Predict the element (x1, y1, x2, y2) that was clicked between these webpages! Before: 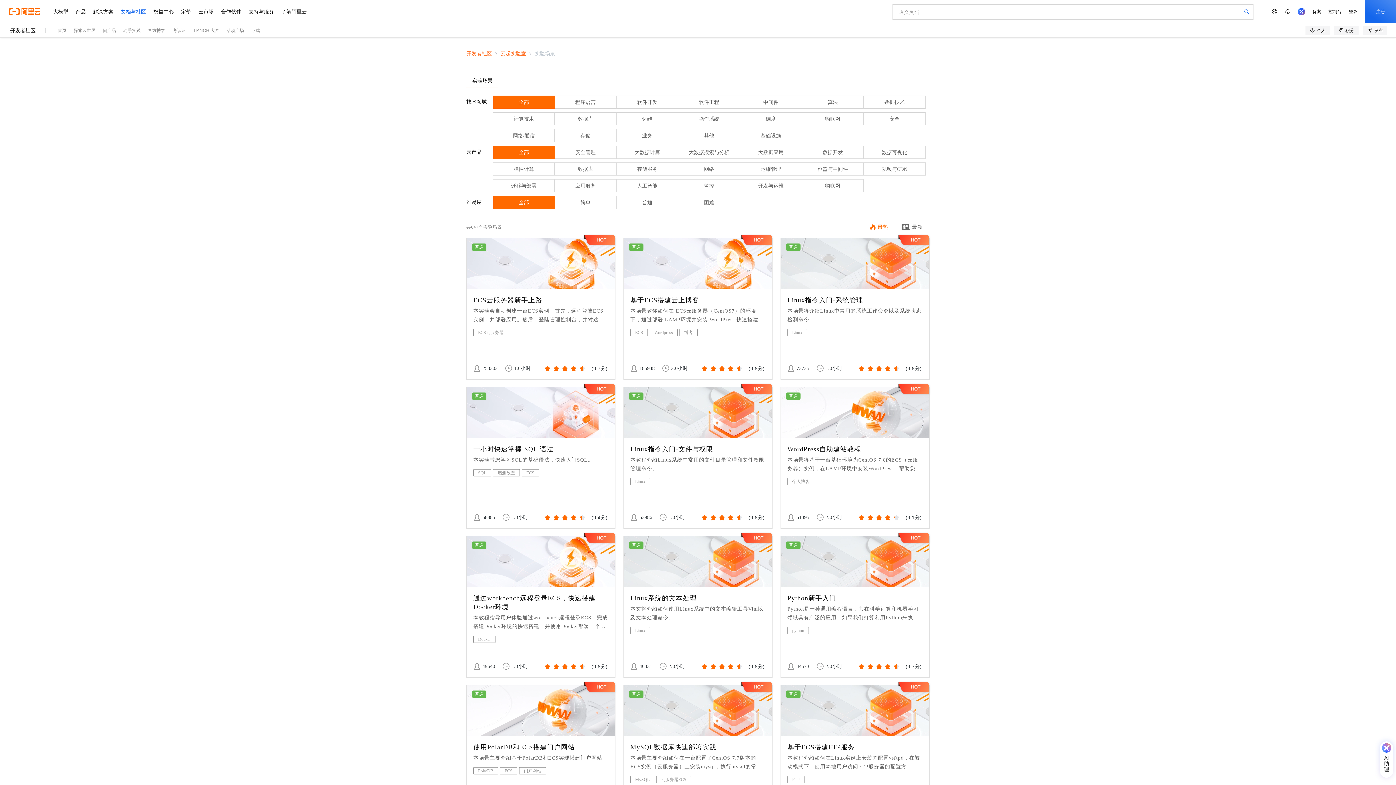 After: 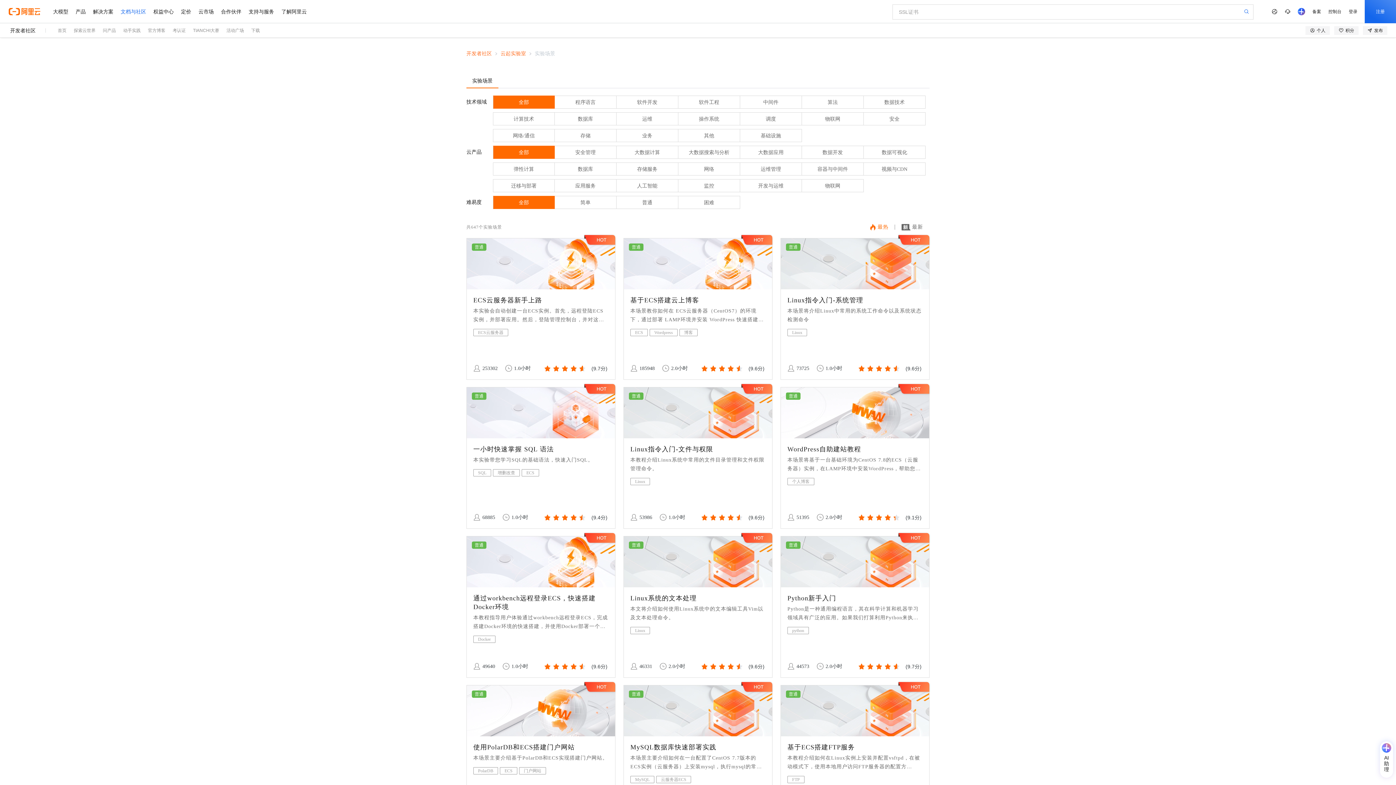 Action: bbox: (1380, 741, 1393, 778) label: AI助理